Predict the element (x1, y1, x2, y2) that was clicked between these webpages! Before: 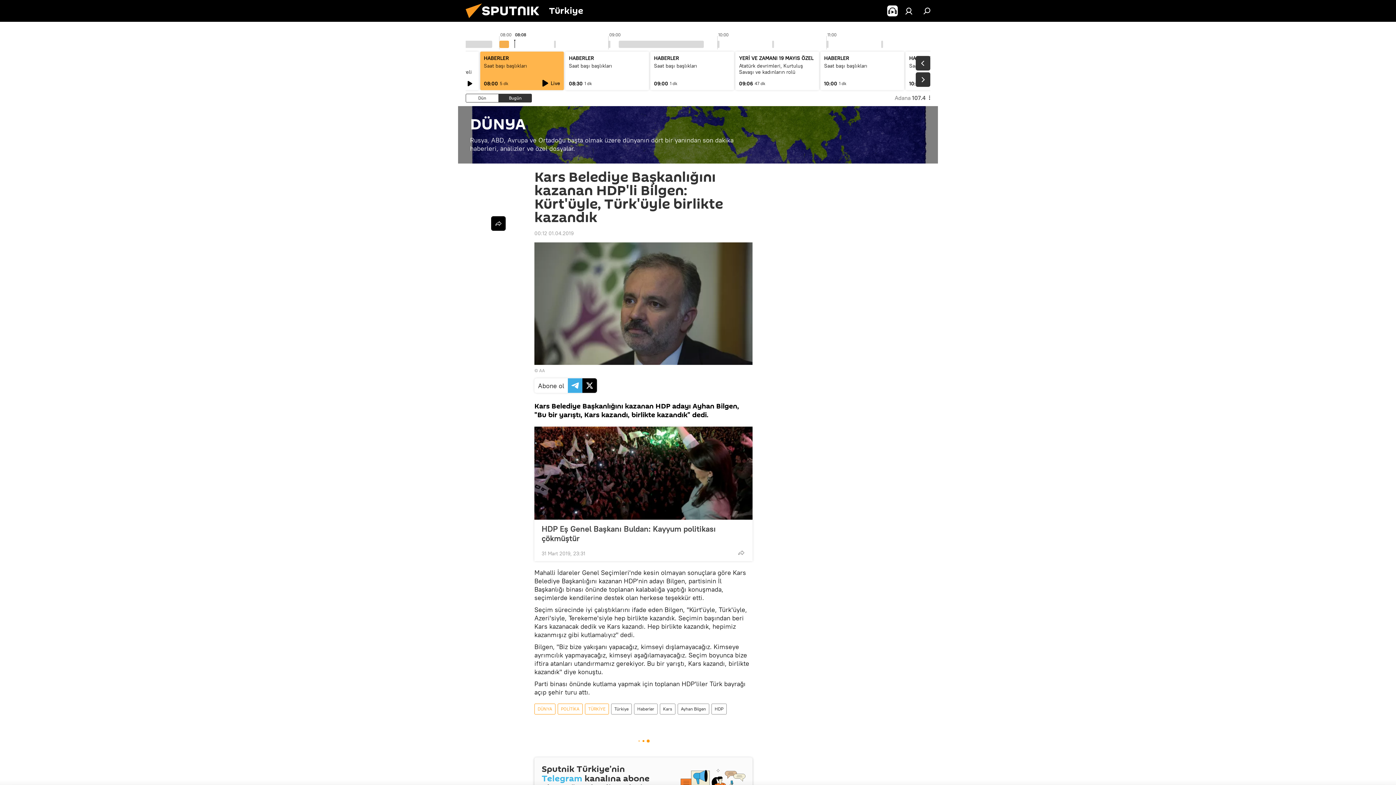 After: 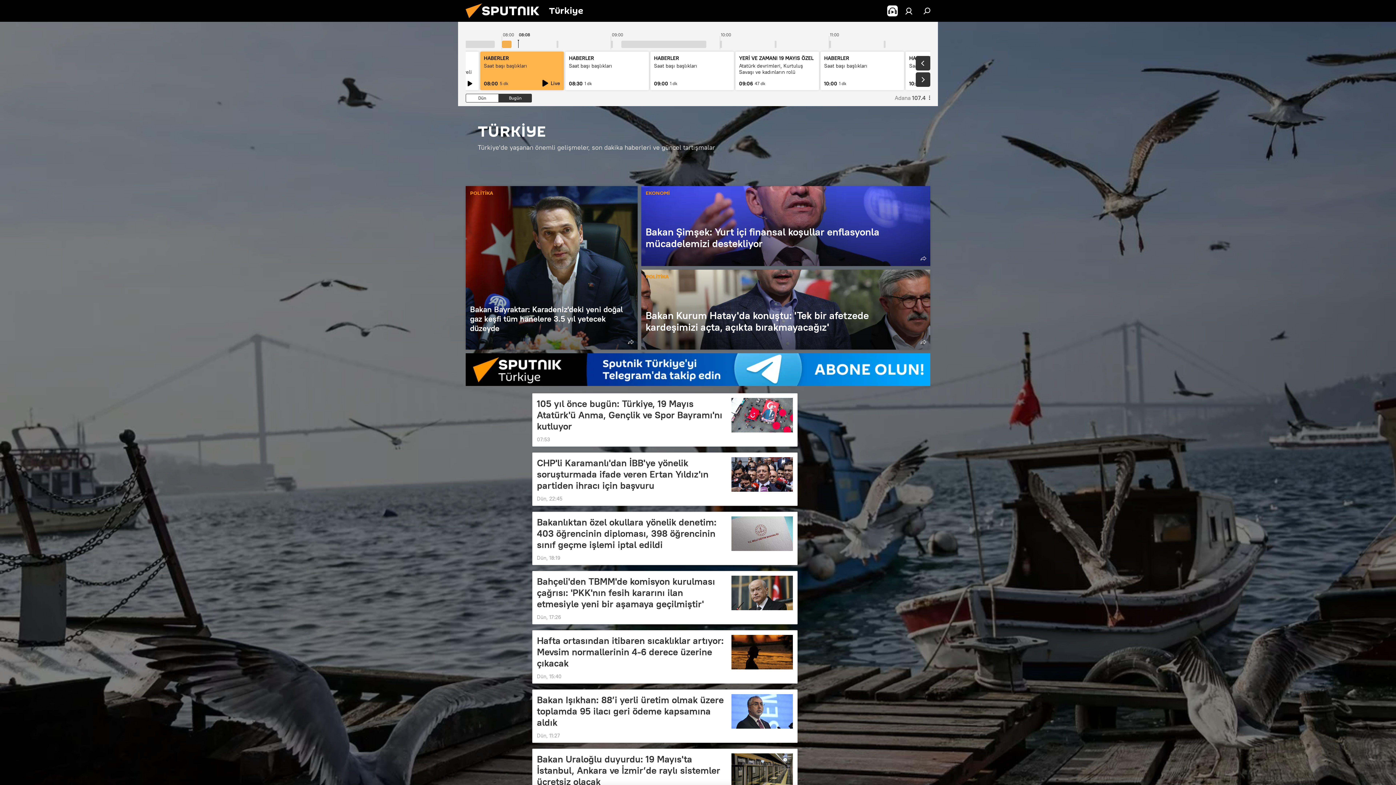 Action: label: TÜRKİYE bbox: (585, 704, 608, 714)